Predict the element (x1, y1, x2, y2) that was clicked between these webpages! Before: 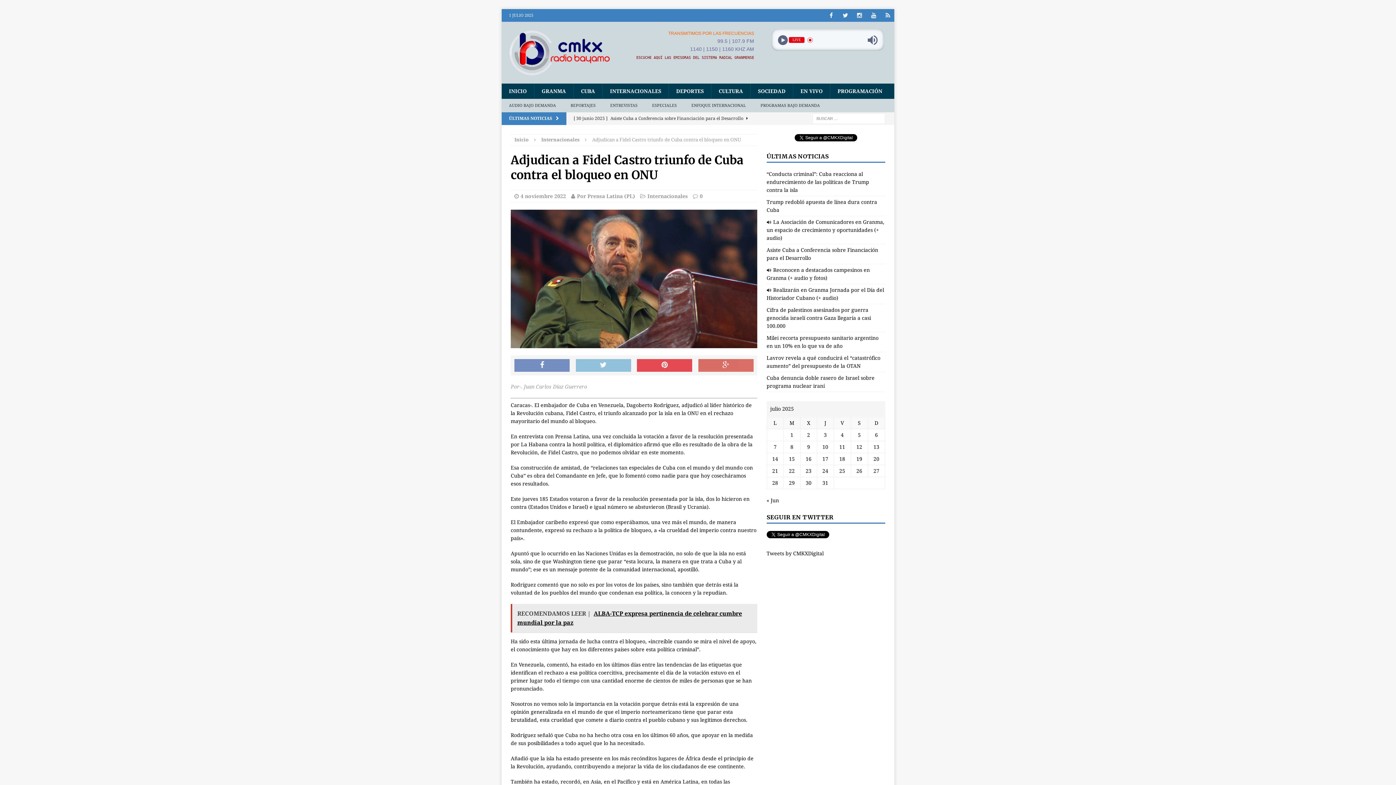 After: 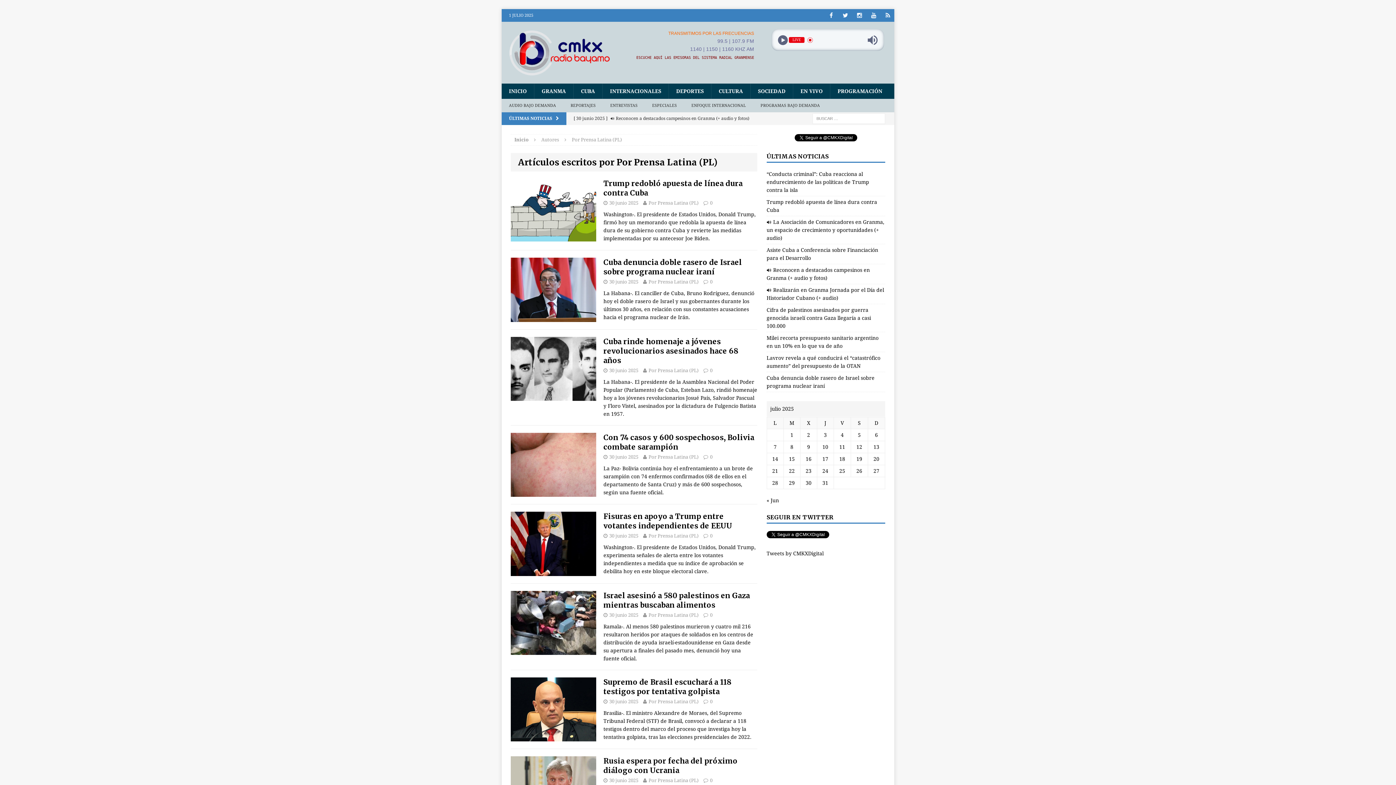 Action: label: Por Prensa Latina (PL) bbox: (577, 193, 635, 199)